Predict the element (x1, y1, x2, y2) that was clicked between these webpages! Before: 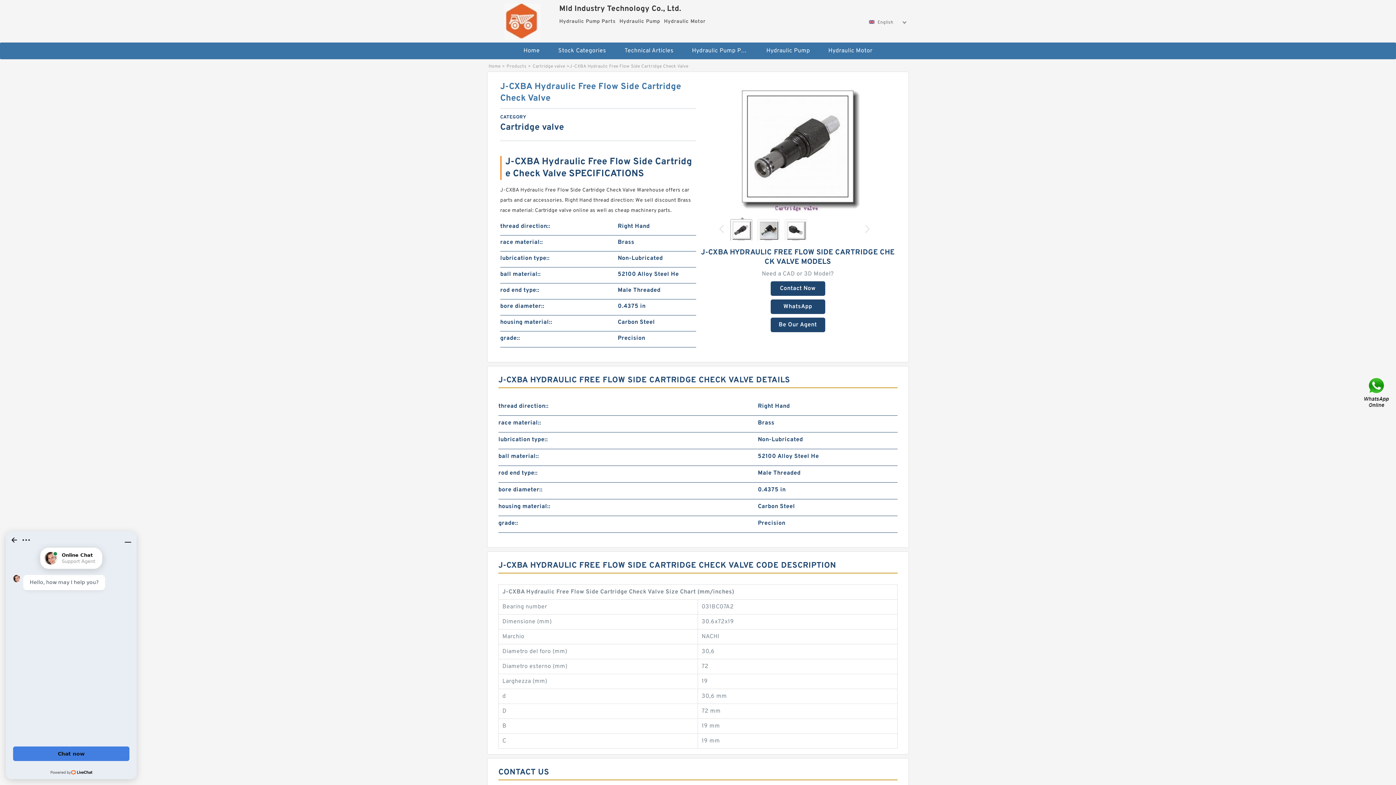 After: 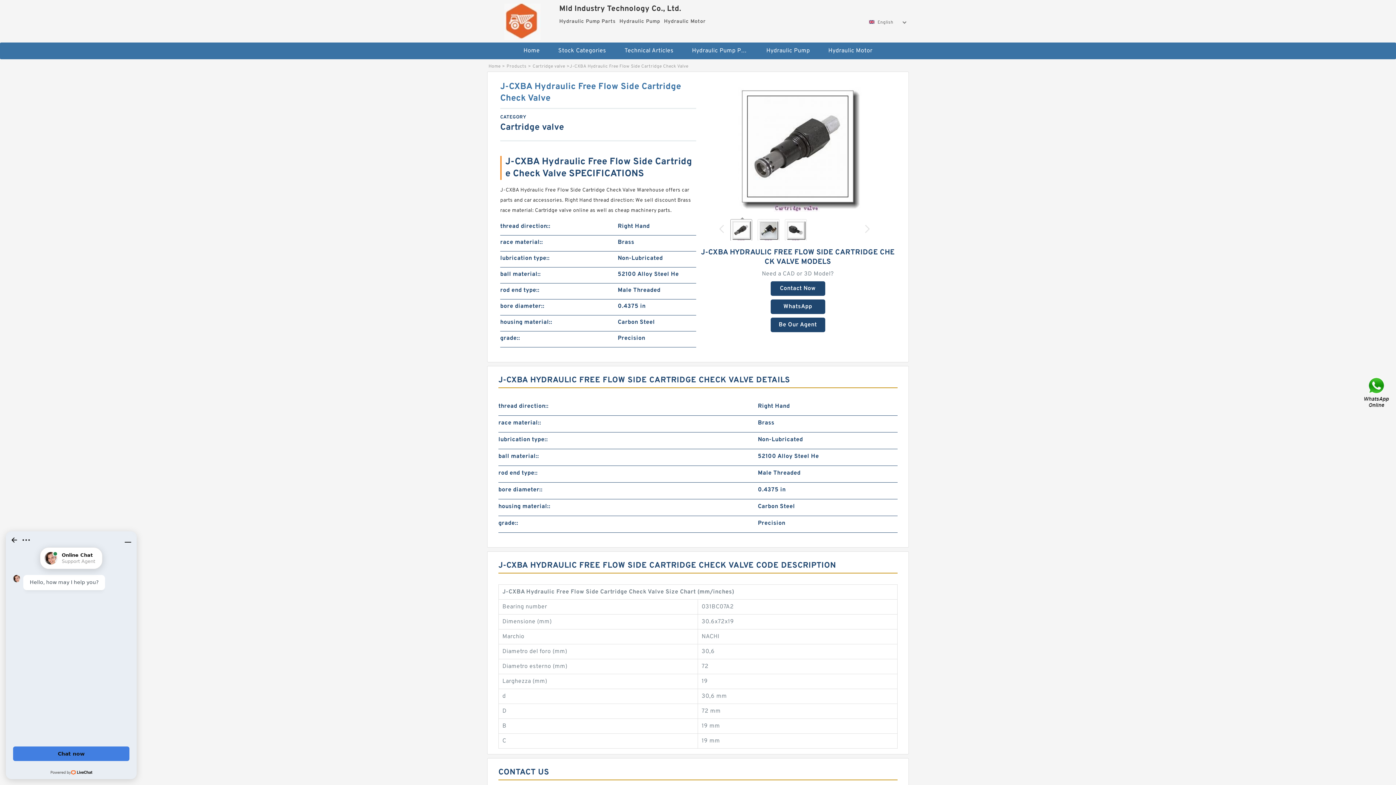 Action: bbox: (719, 225, 723, 233)